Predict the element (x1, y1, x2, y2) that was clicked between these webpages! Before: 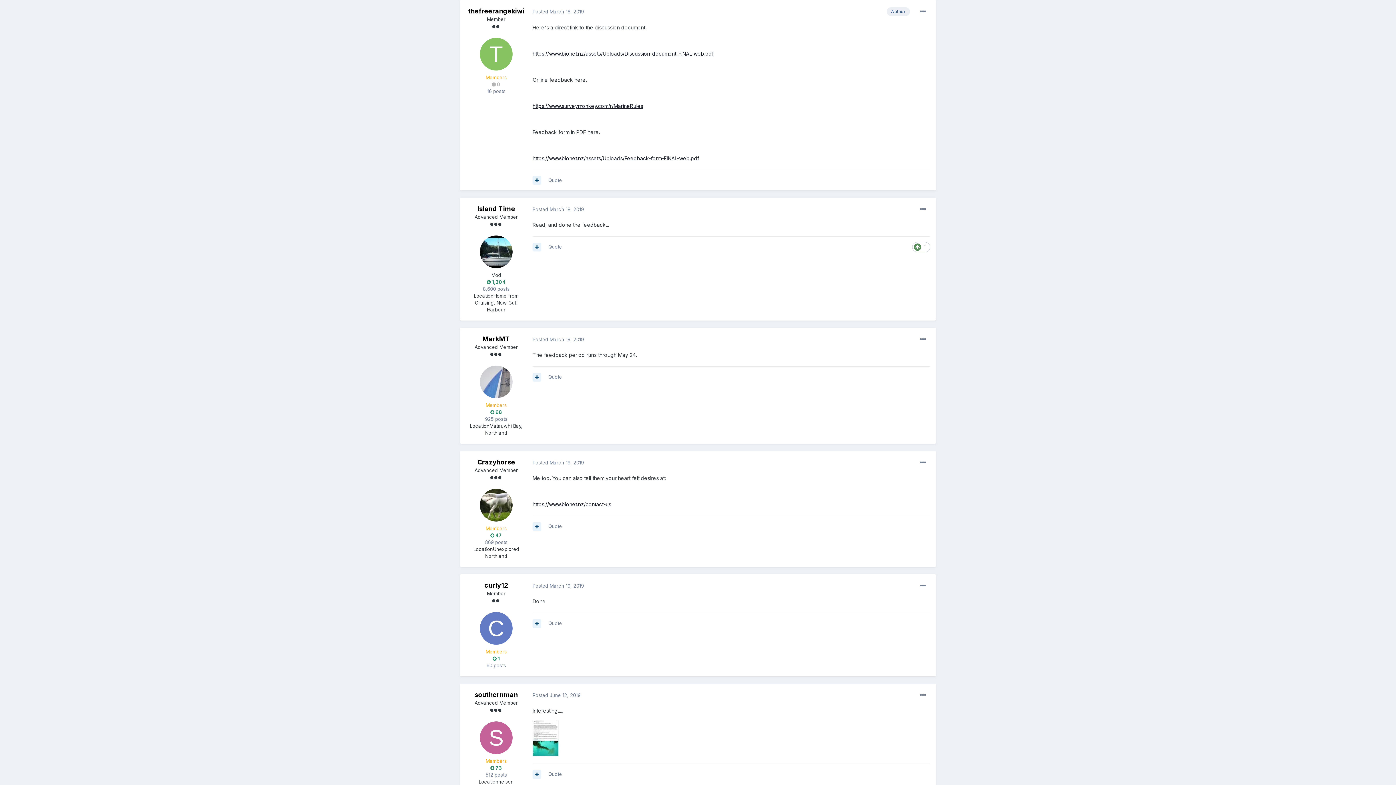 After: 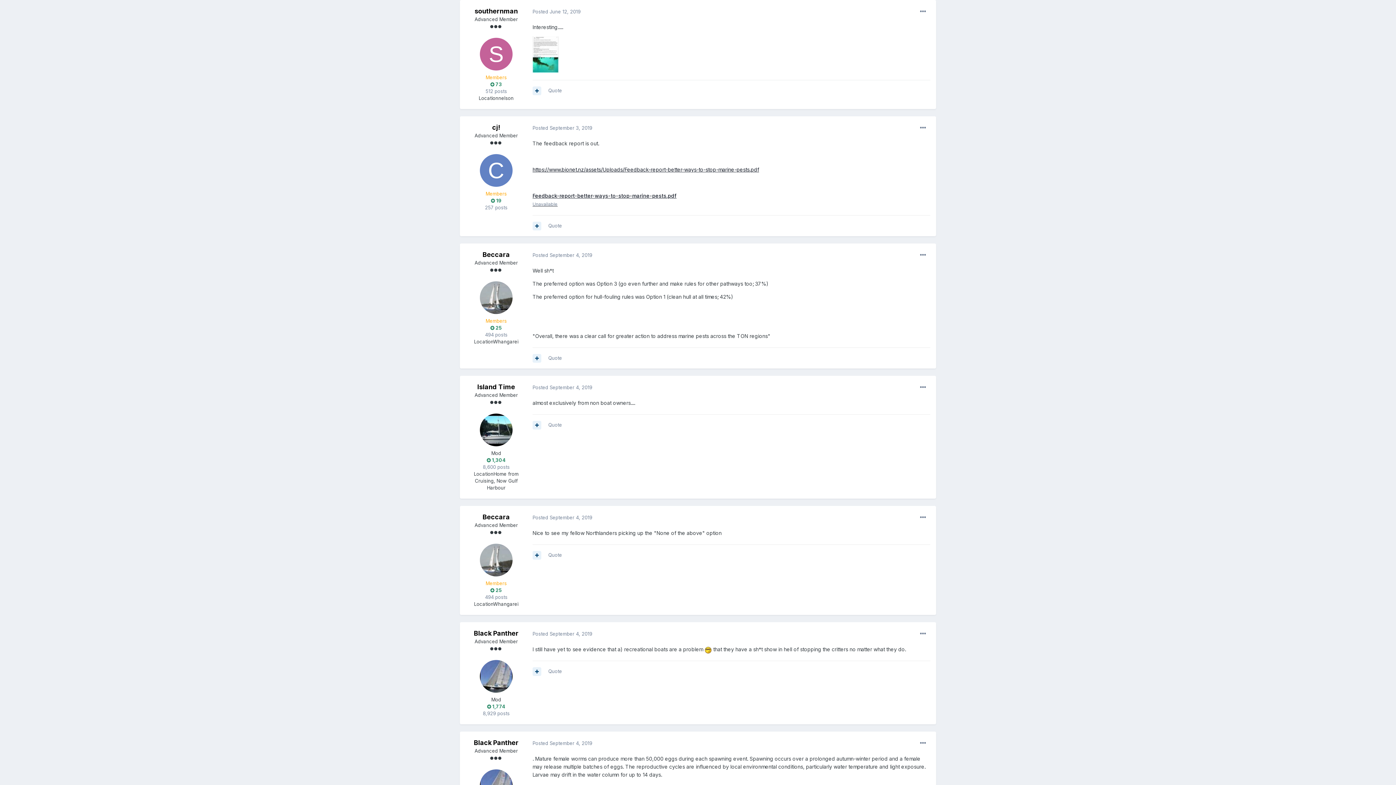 Action: bbox: (532, 692, 580, 698) label: Posted June 12, 2019